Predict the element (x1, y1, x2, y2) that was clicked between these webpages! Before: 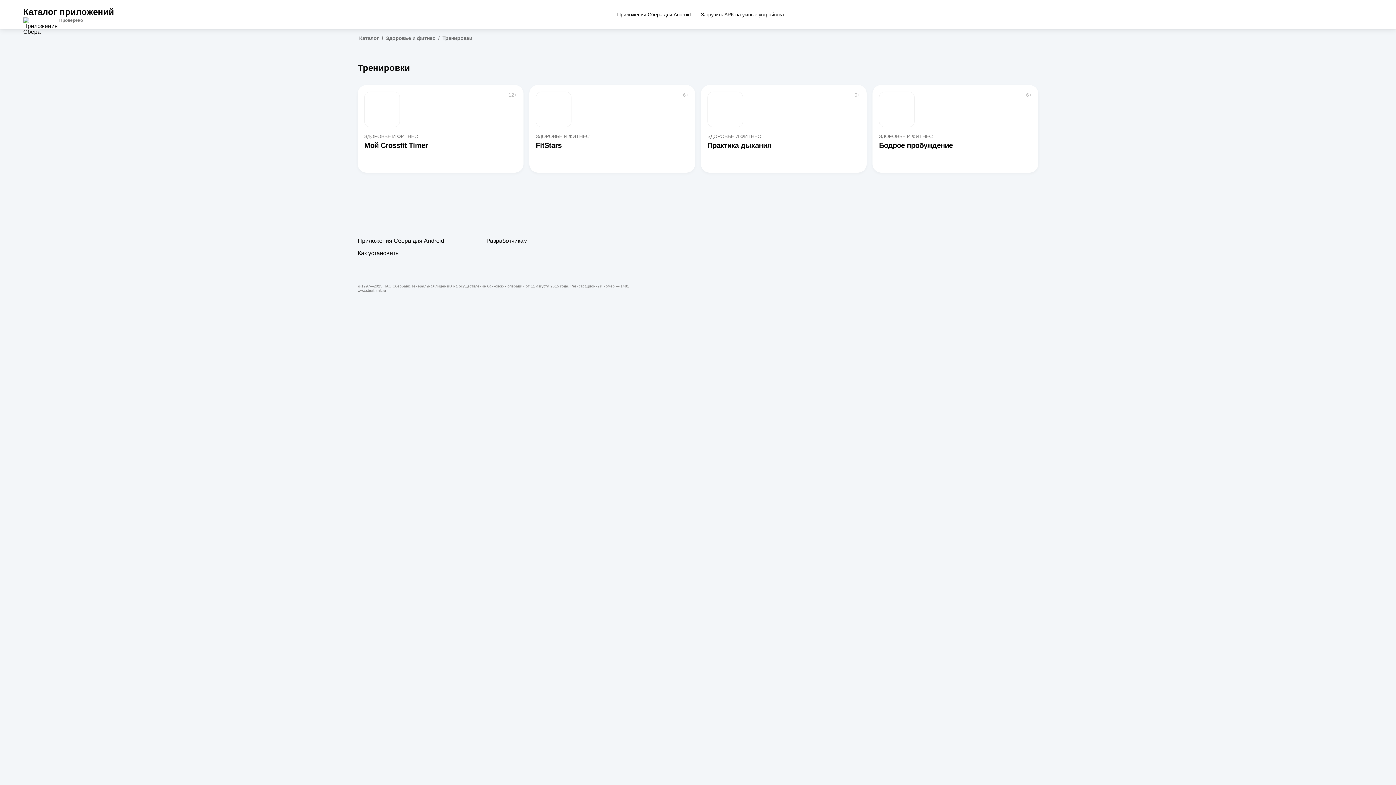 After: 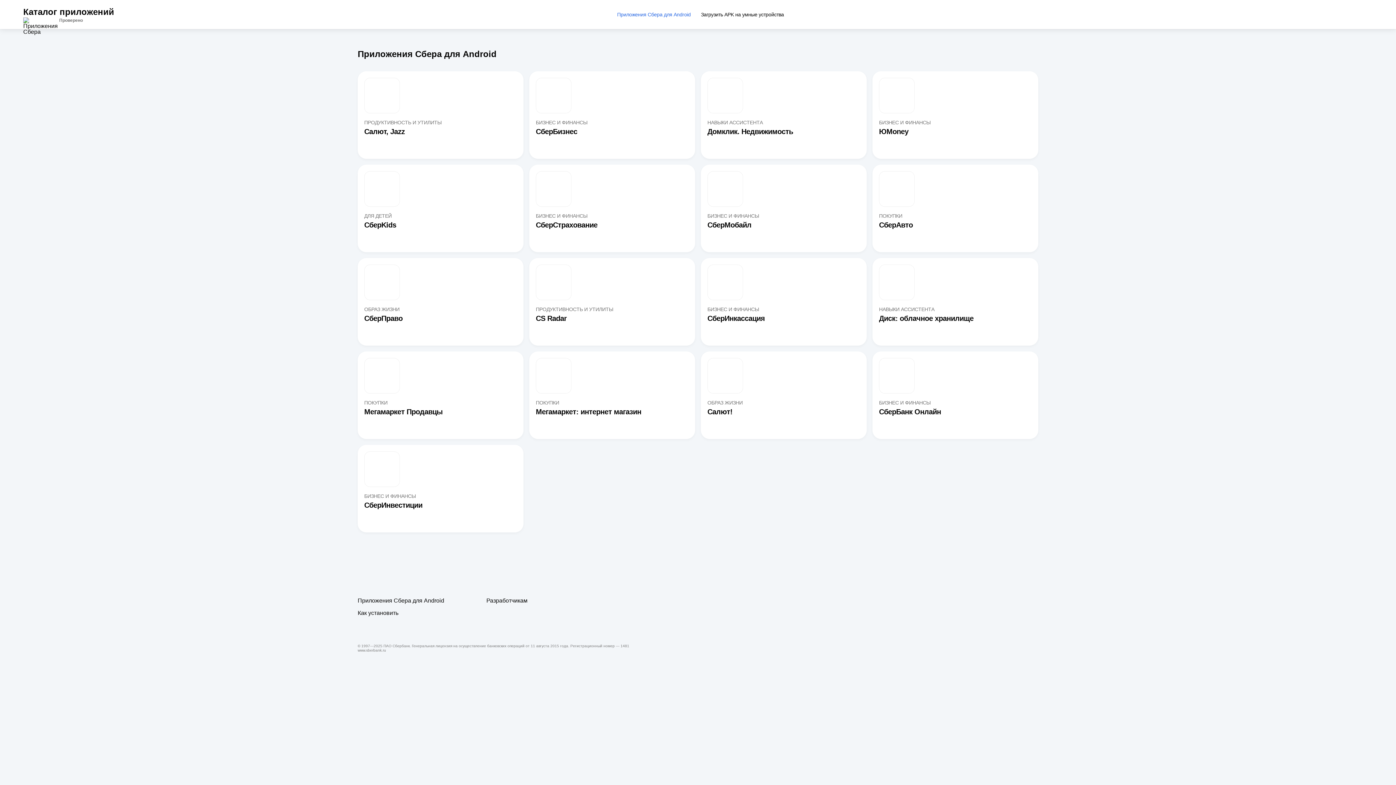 Action: label: Приложения Сбера для Android bbox: (612, 6, 696, 22)